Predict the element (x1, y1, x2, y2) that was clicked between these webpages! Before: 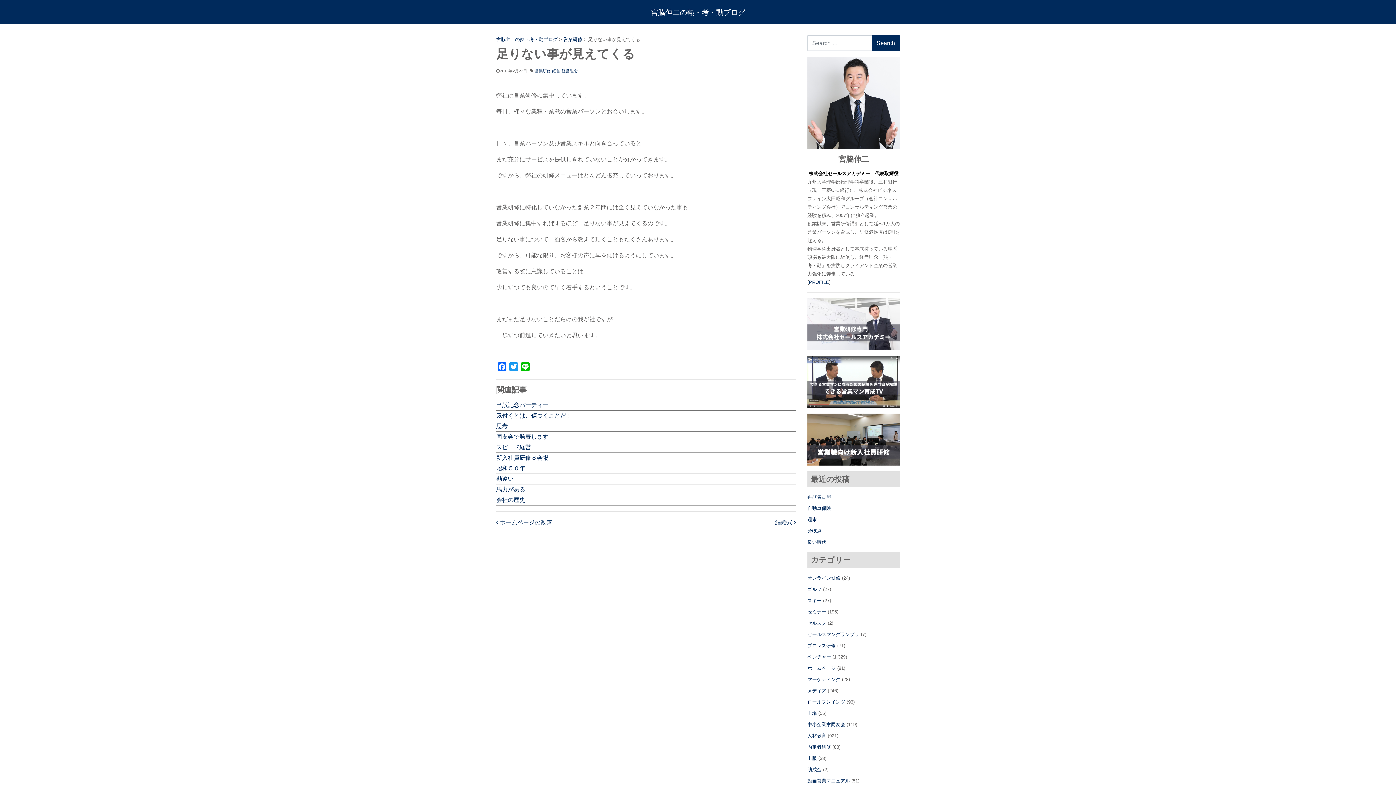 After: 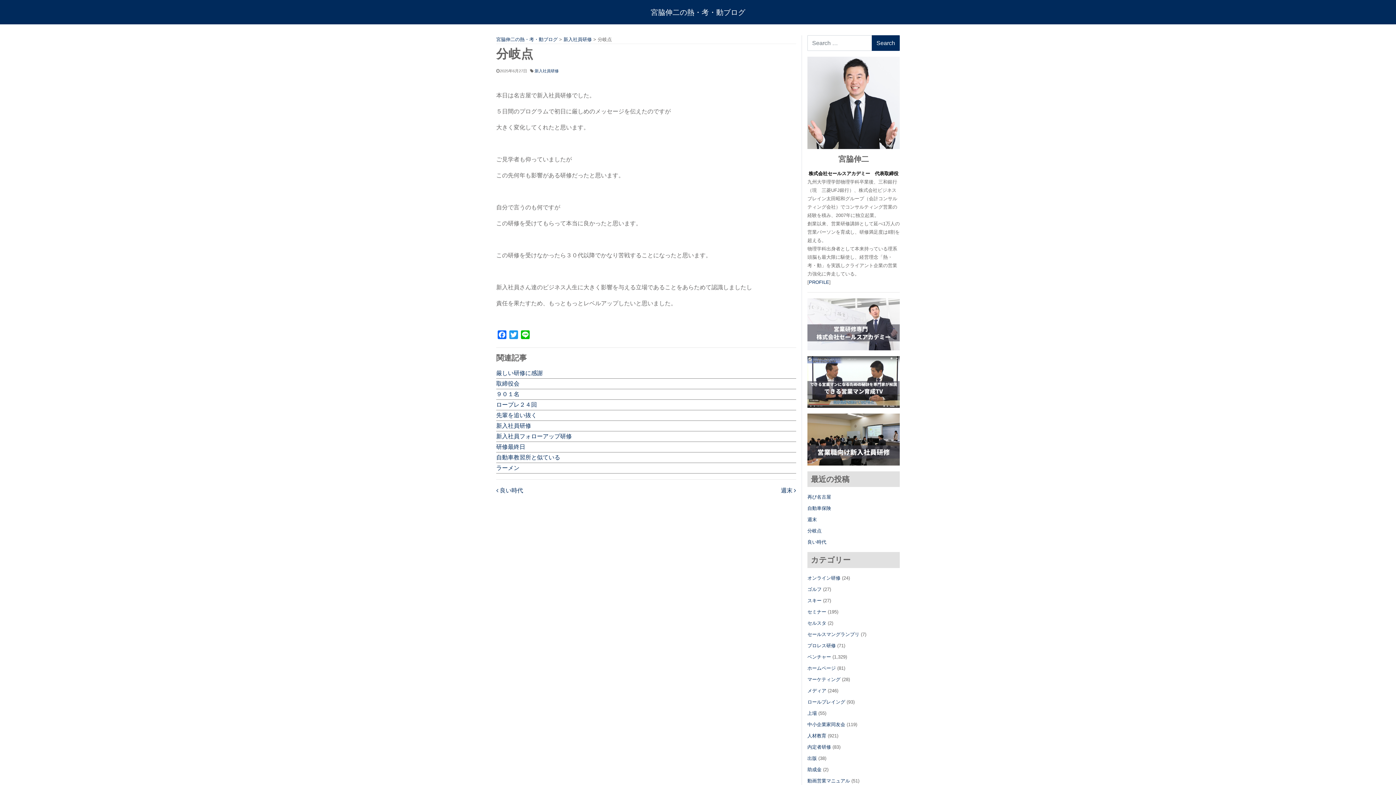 Action: label: 分岐点 bbox: (807, 528, 821, 533)